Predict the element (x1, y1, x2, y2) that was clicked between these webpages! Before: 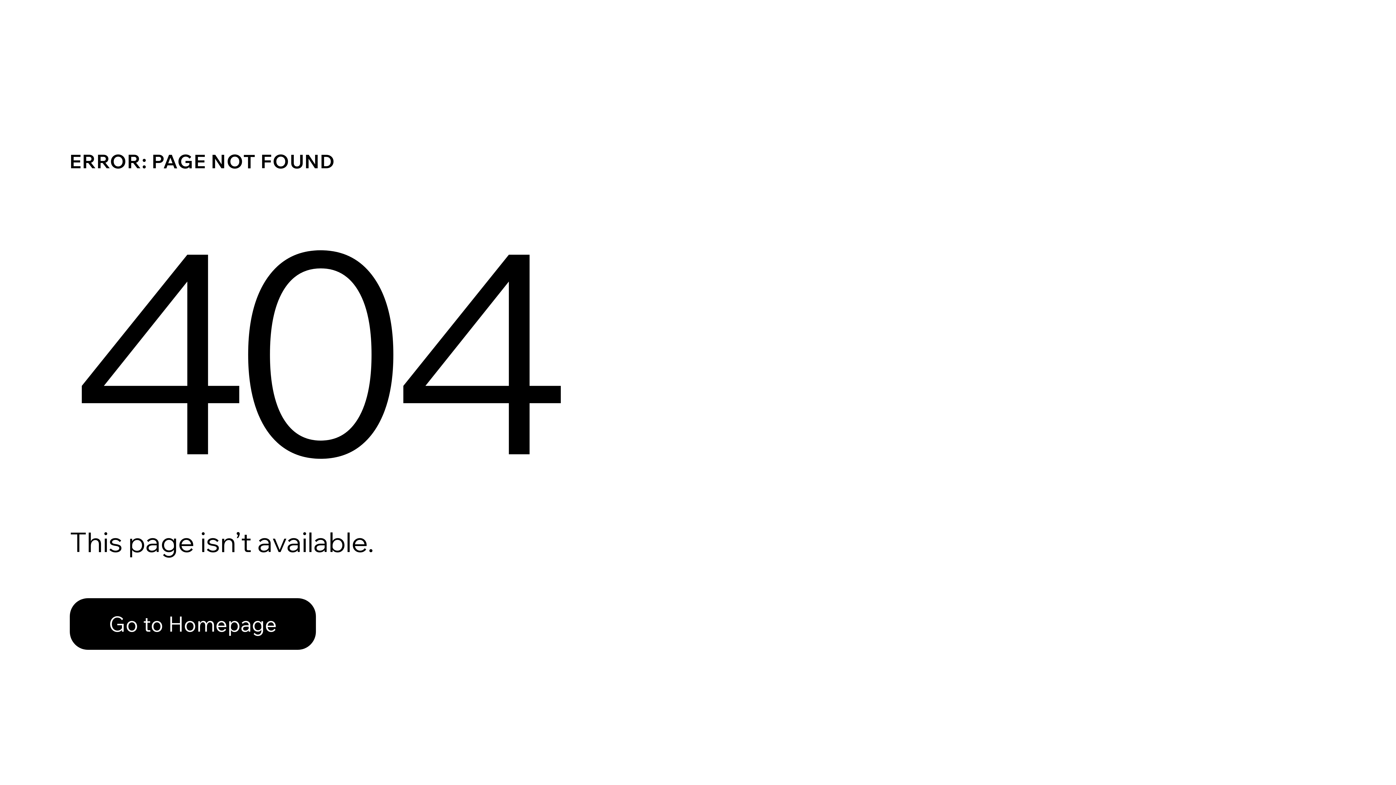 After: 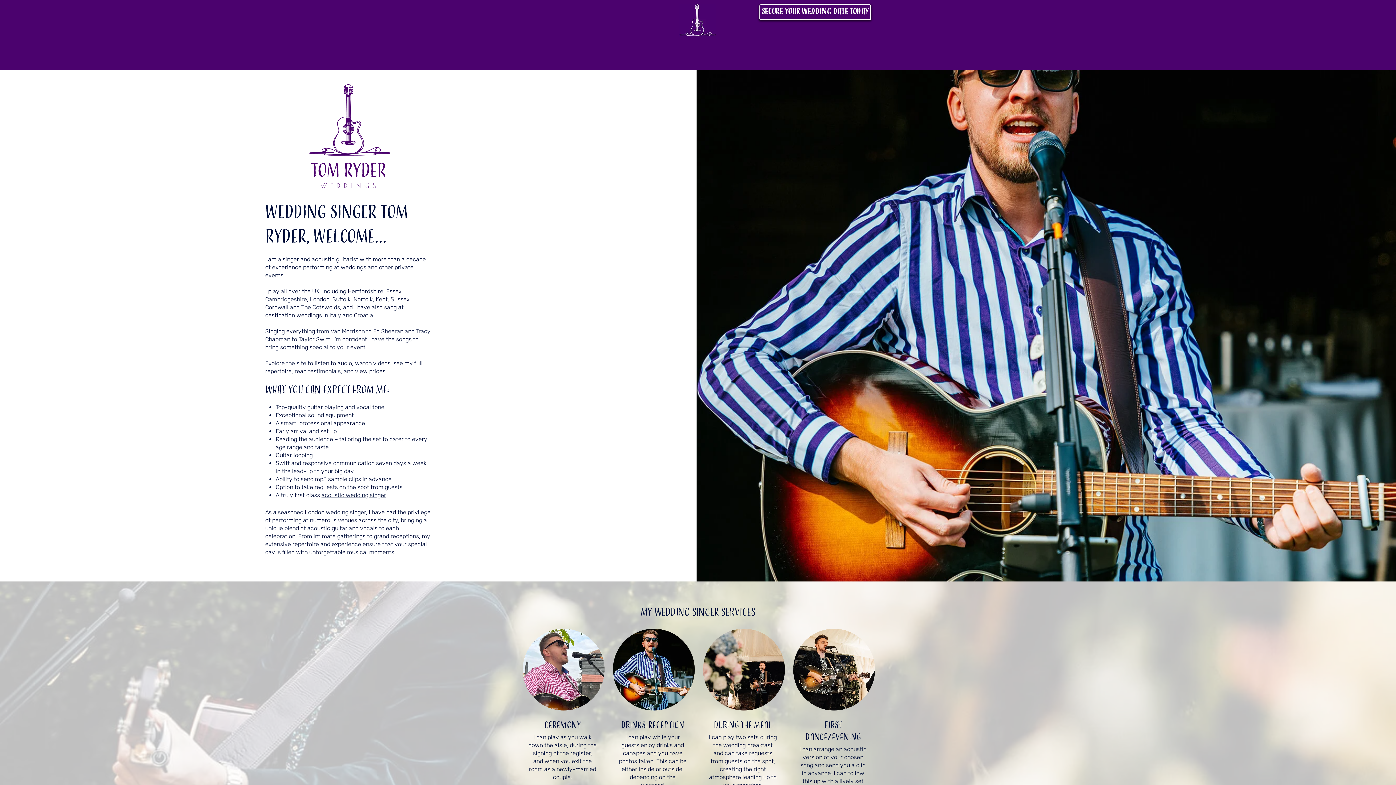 Action: label: Go to Homepage bbox: (69, 582, 768, 659)